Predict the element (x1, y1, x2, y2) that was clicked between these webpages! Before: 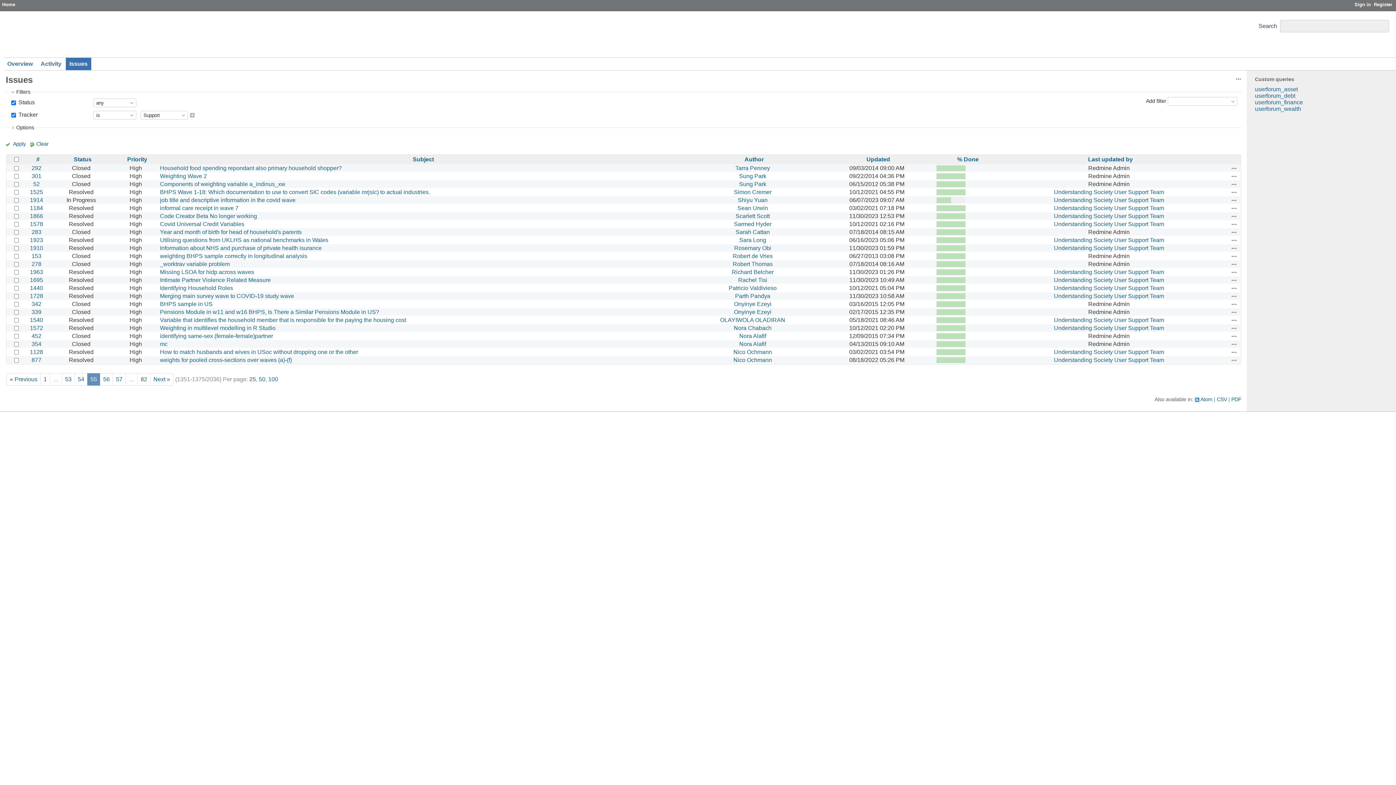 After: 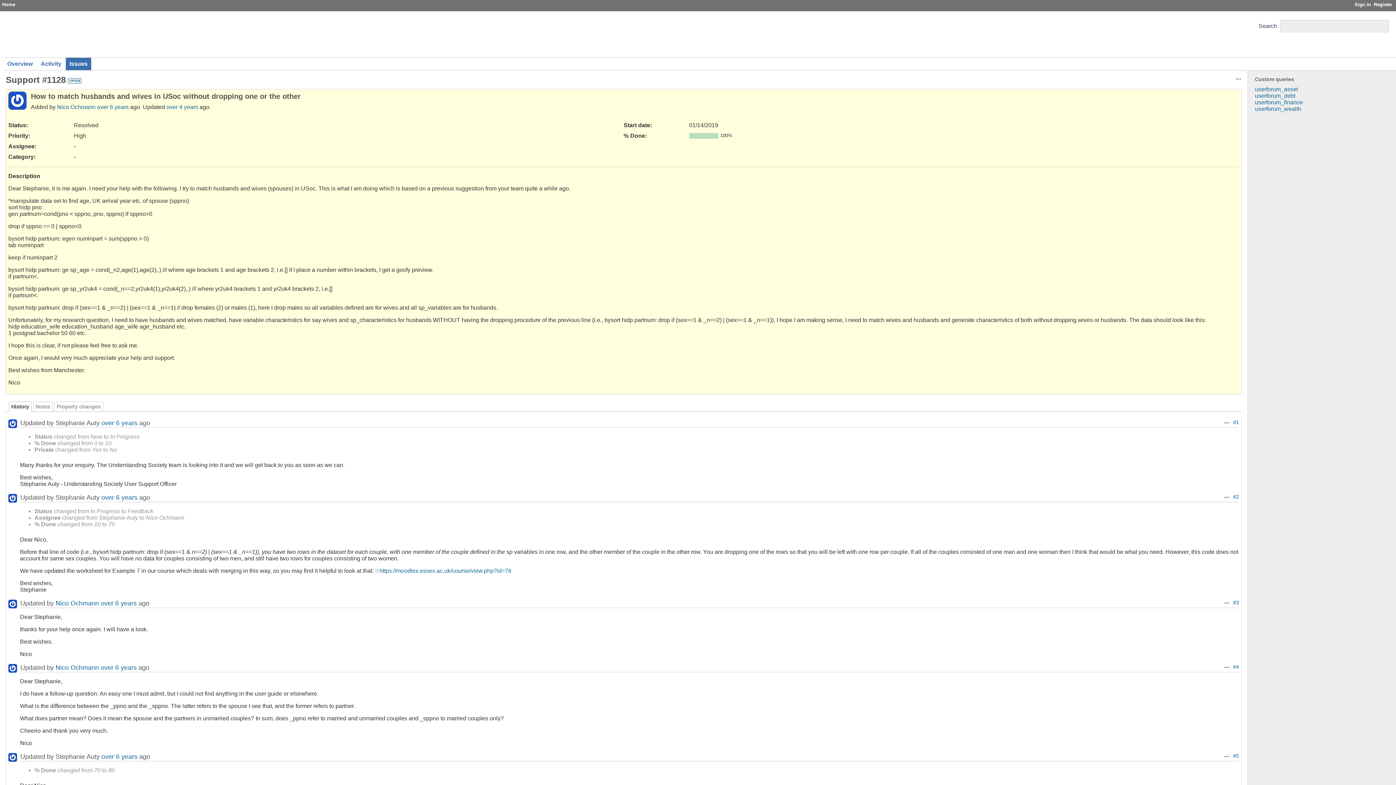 Action: label: How to match husbands and wives in USoc without dropping one or the other bbox: (160, 349, 358, 355)